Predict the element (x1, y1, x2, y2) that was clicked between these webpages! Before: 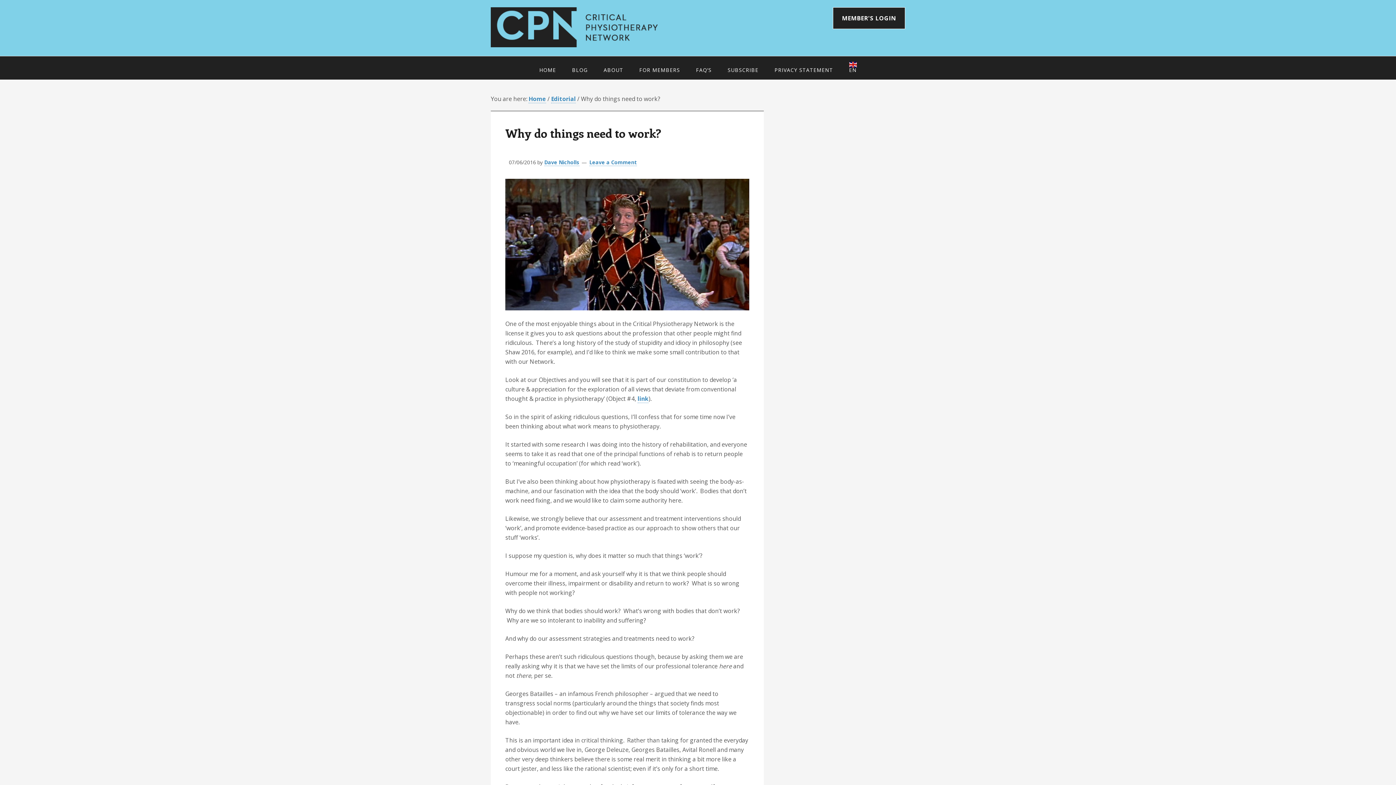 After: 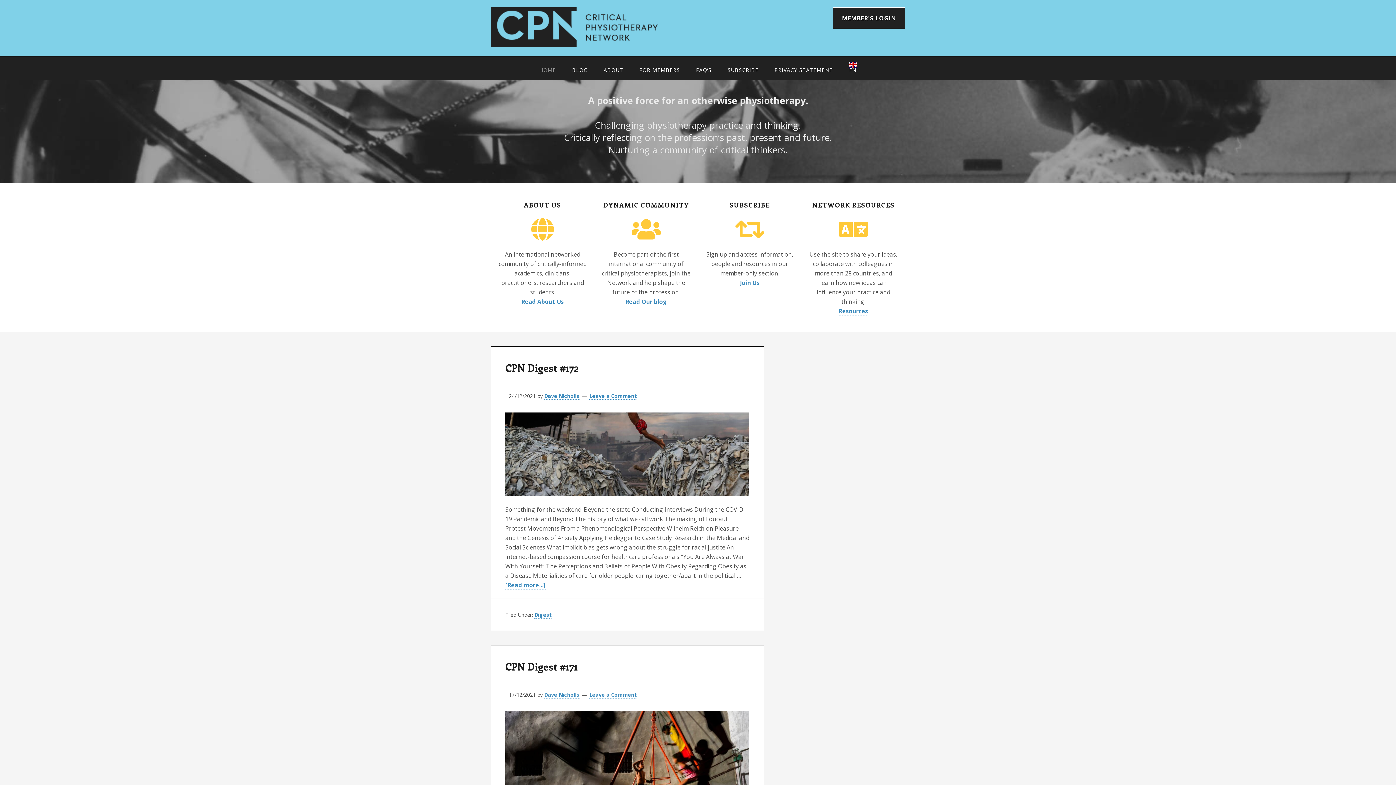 Action: label: HOME bbox: (532, 60, 563, 79)